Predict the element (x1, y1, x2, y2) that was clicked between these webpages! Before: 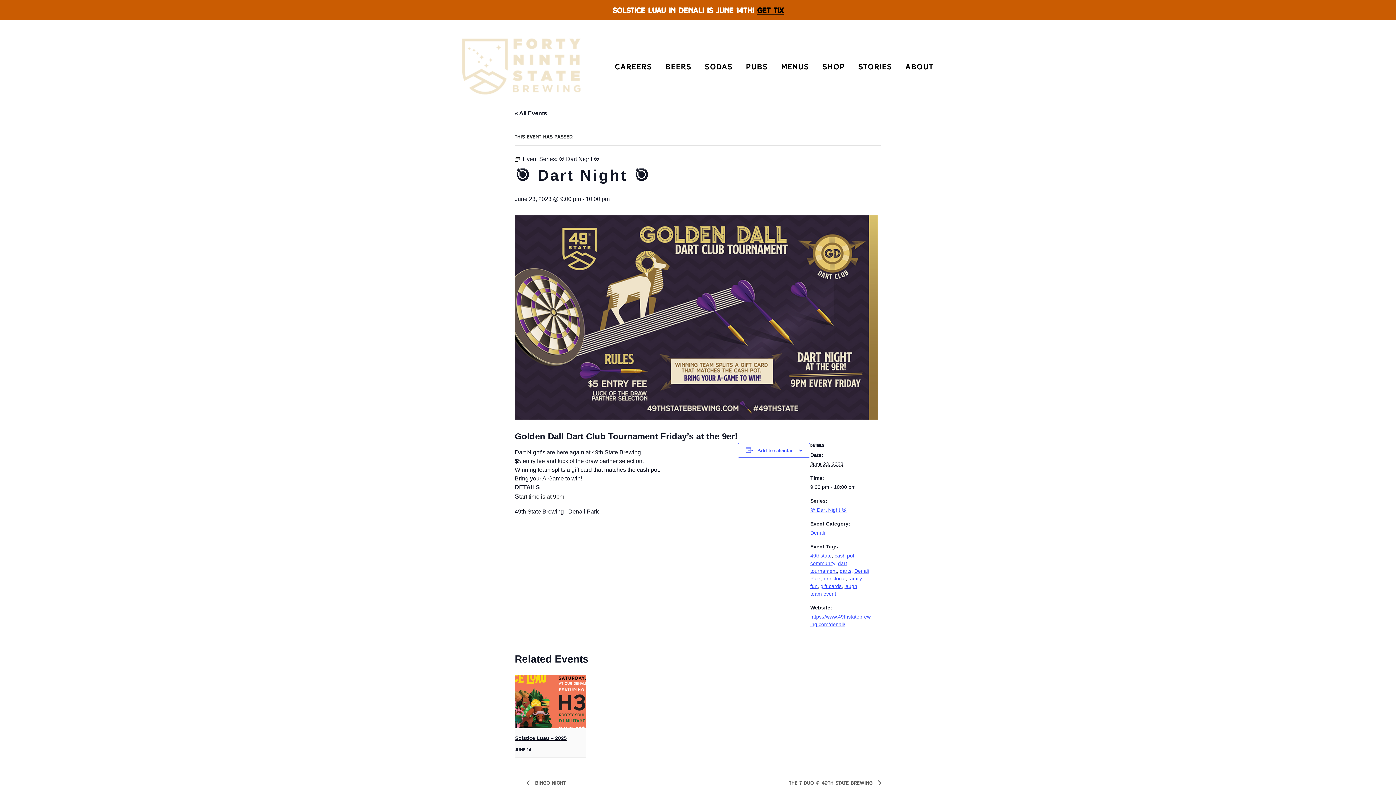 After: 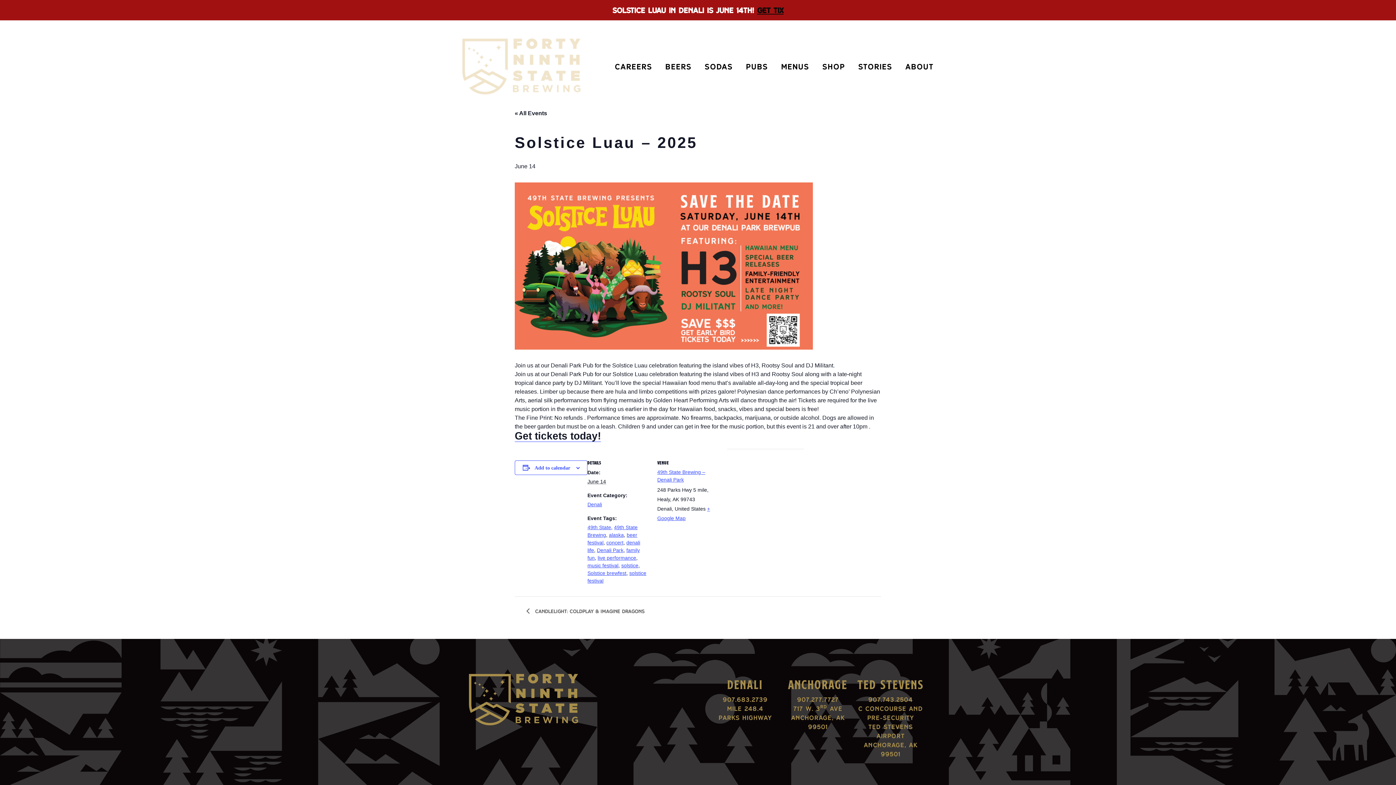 Action: bbox: (515, 735, 566, 741) label: Solstice Luau – 2025